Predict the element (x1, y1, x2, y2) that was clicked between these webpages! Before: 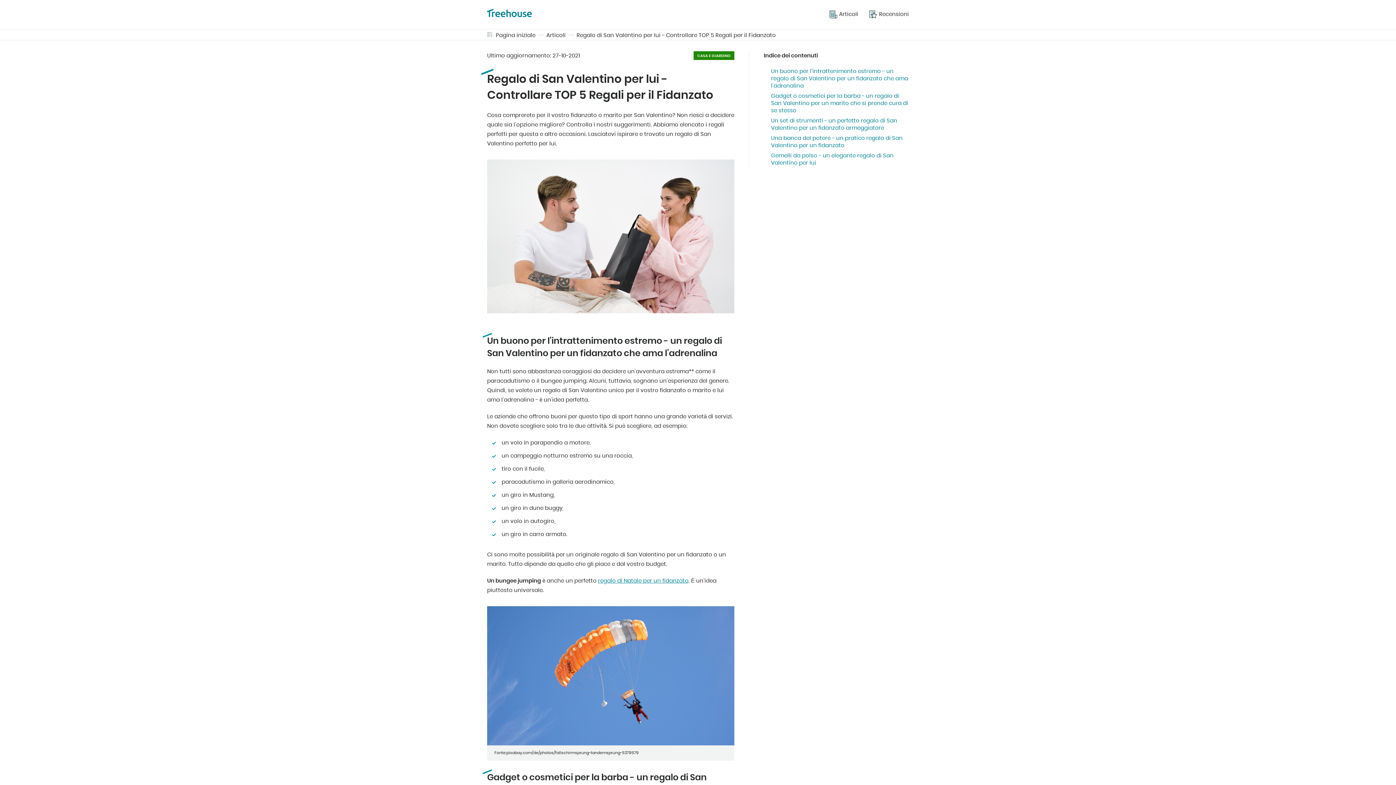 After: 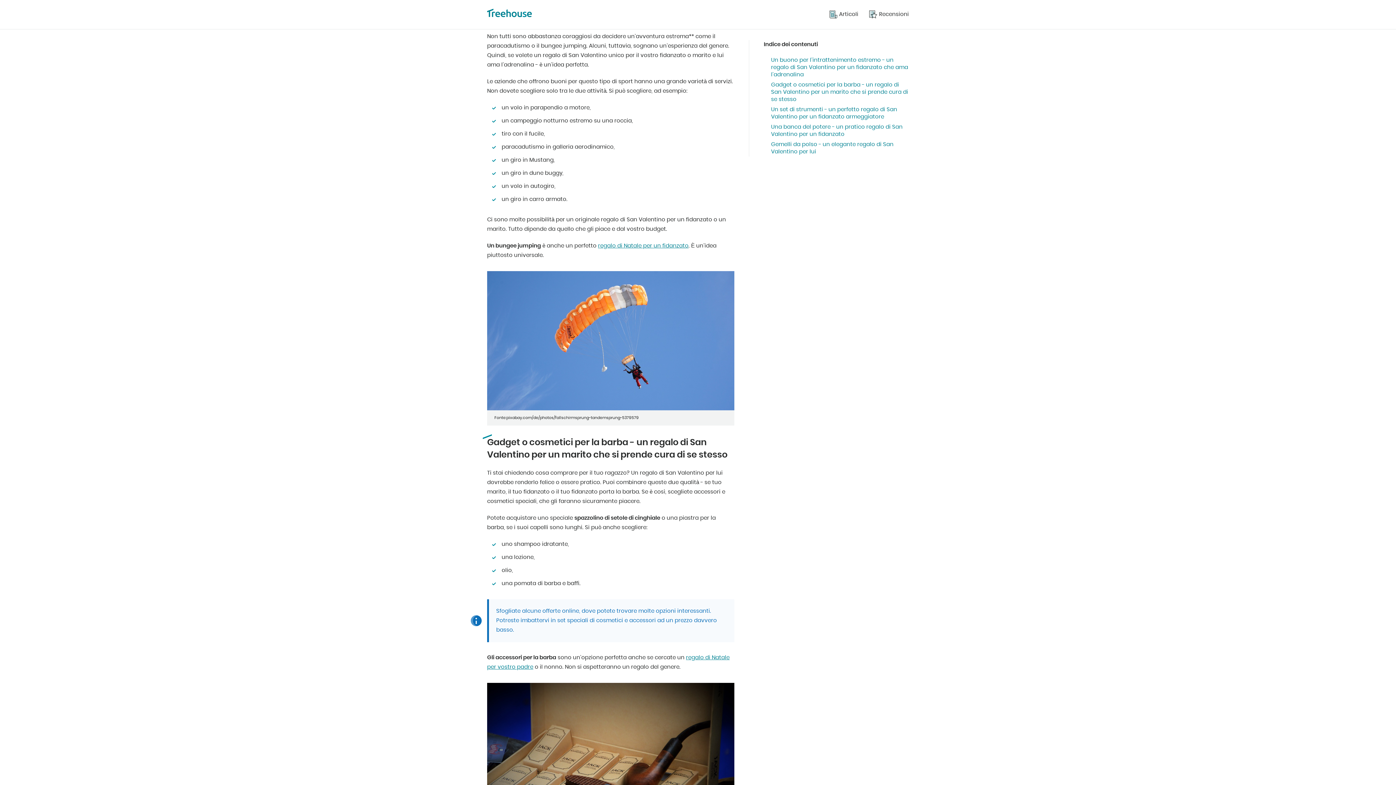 Action: bbox: (771, 68, 909, 89) label: Un buono per l’intrattenimento estremo - un regalo di San Valentino per un fidanzato che ama l’adrenalina